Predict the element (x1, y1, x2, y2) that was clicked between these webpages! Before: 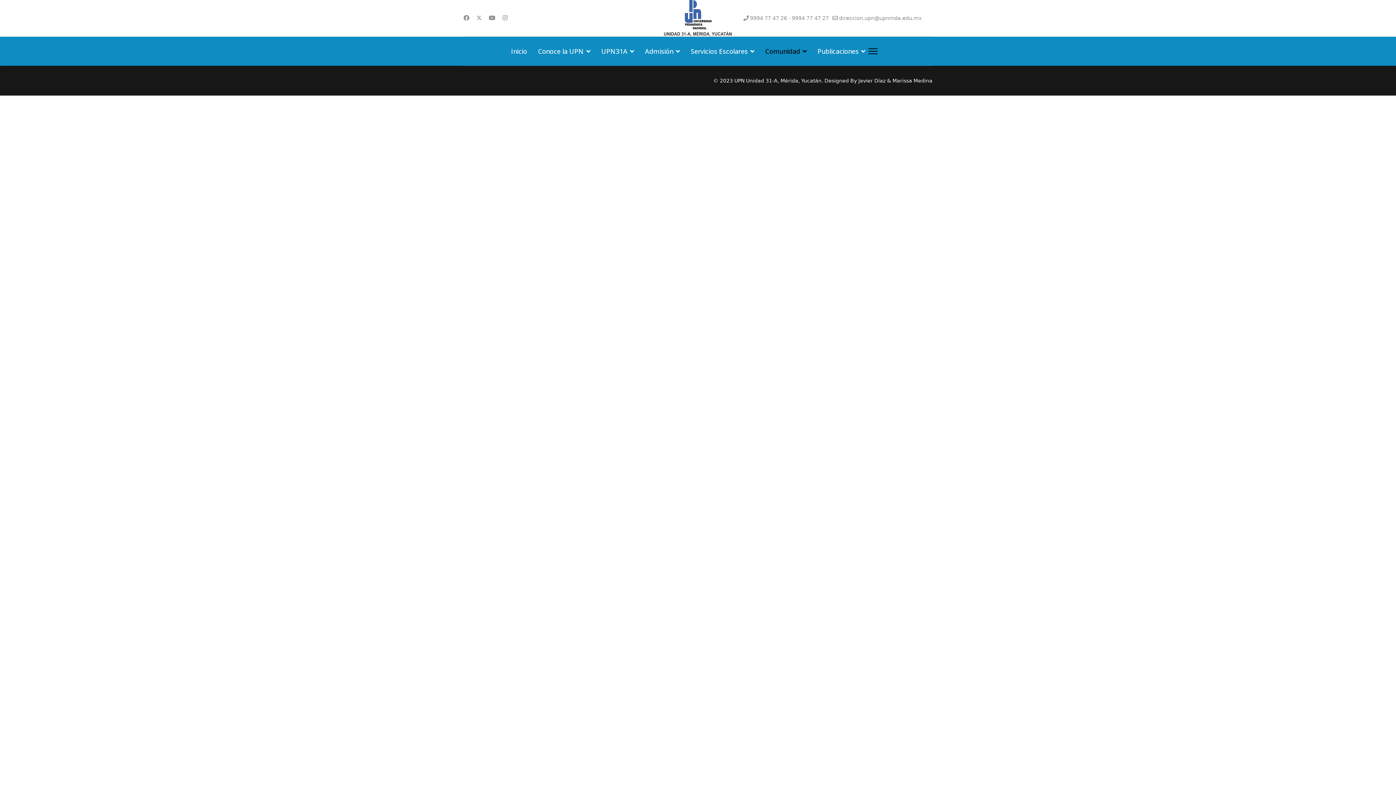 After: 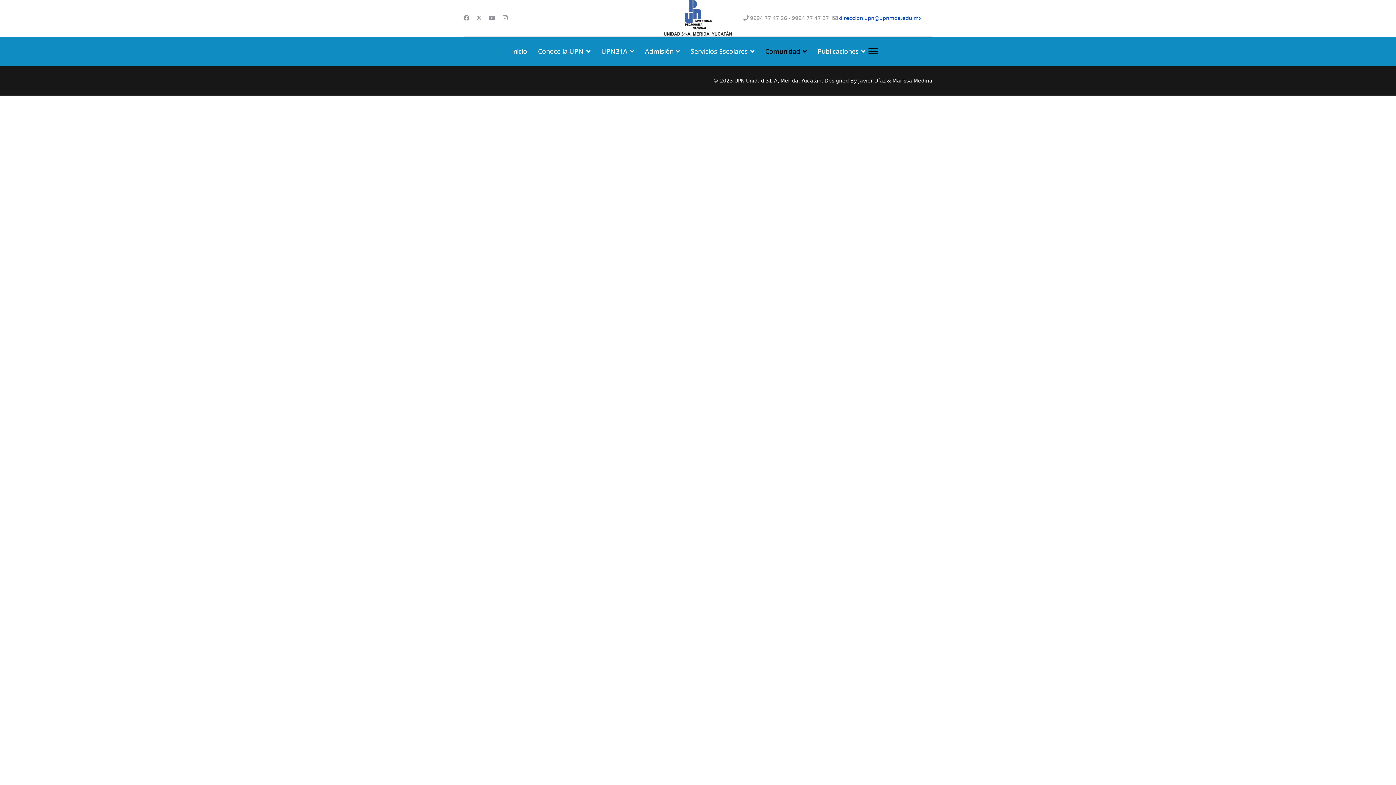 Action: bbox: (839, 15, 921, 21) label: direccion.upn@upnmda.edu.mx